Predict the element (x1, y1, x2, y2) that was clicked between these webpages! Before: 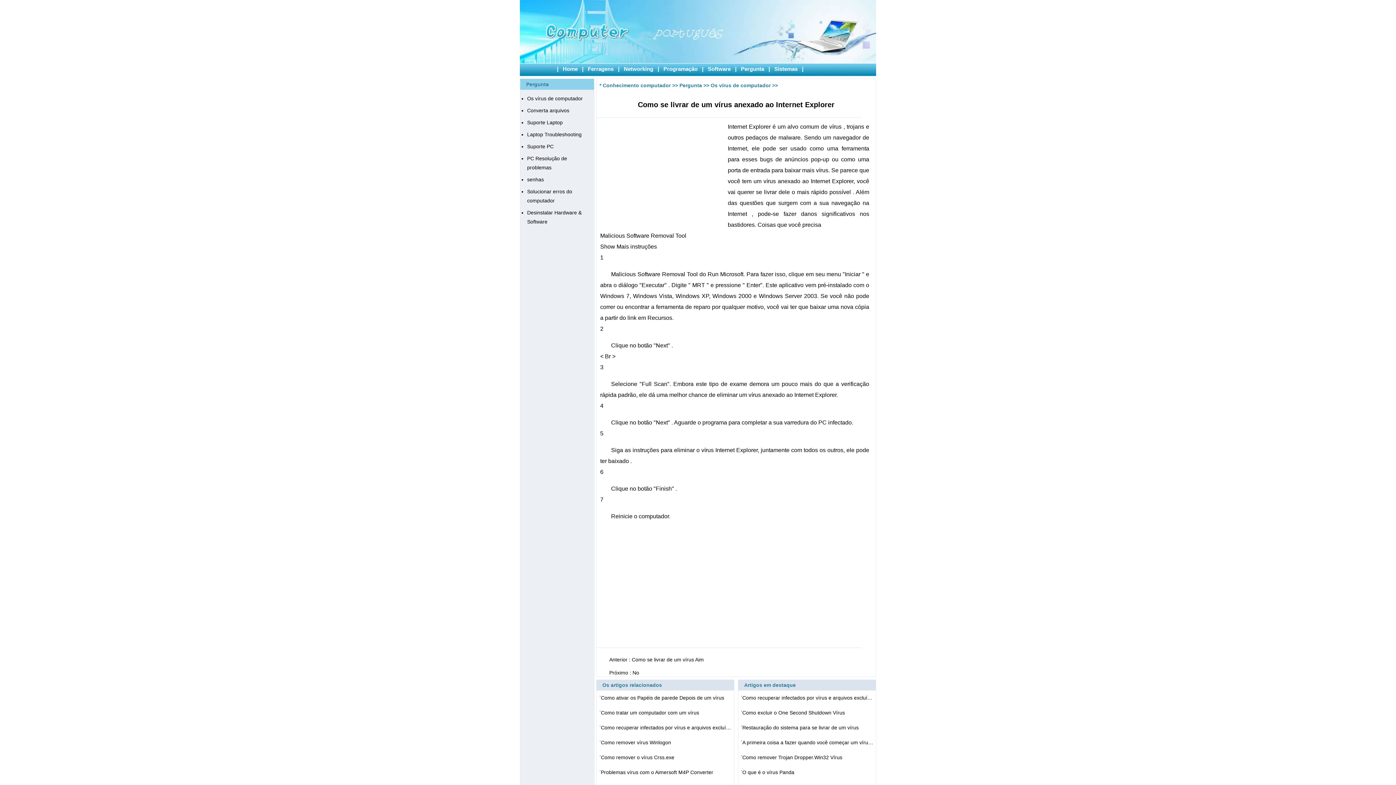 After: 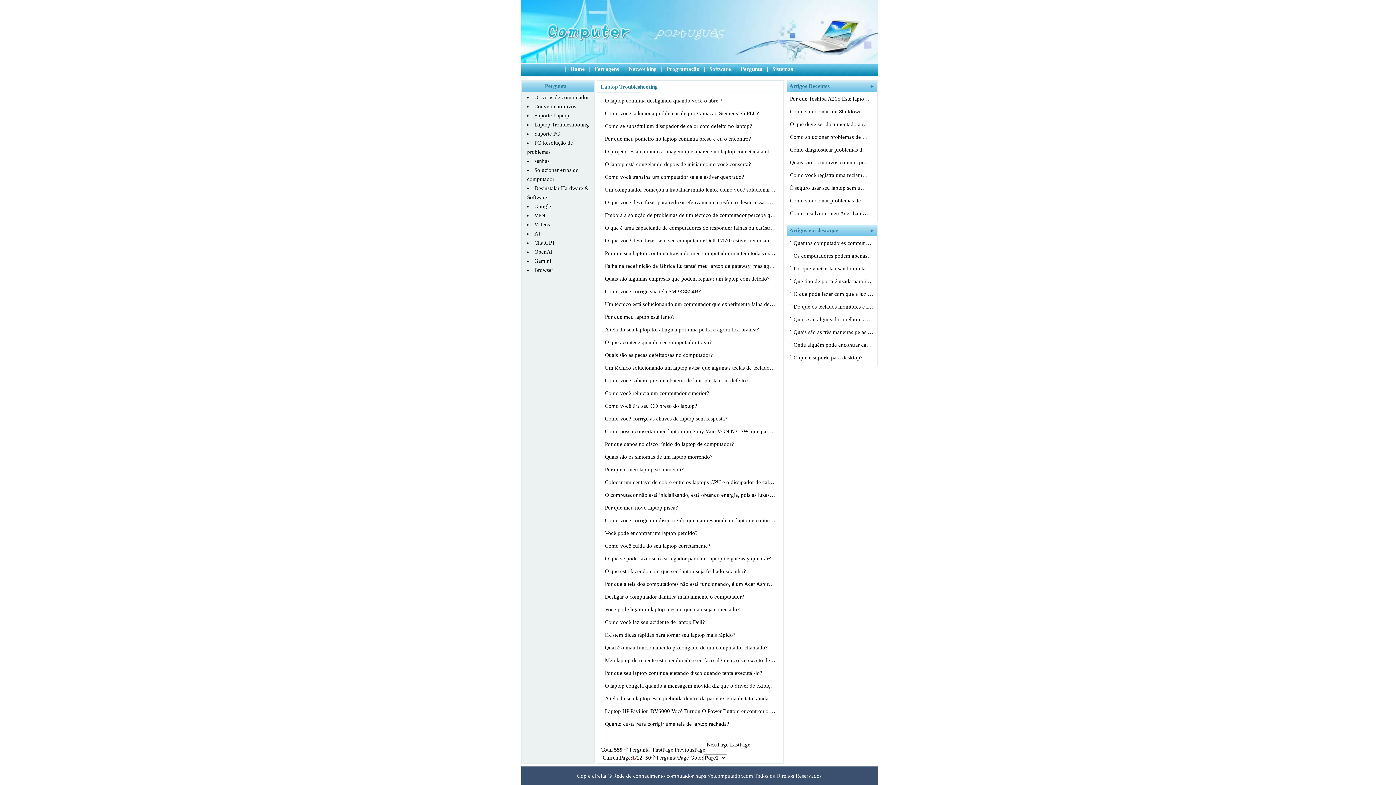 Action: bbox: (527, 131, 581, 137) label: Laptop Troubleshooting